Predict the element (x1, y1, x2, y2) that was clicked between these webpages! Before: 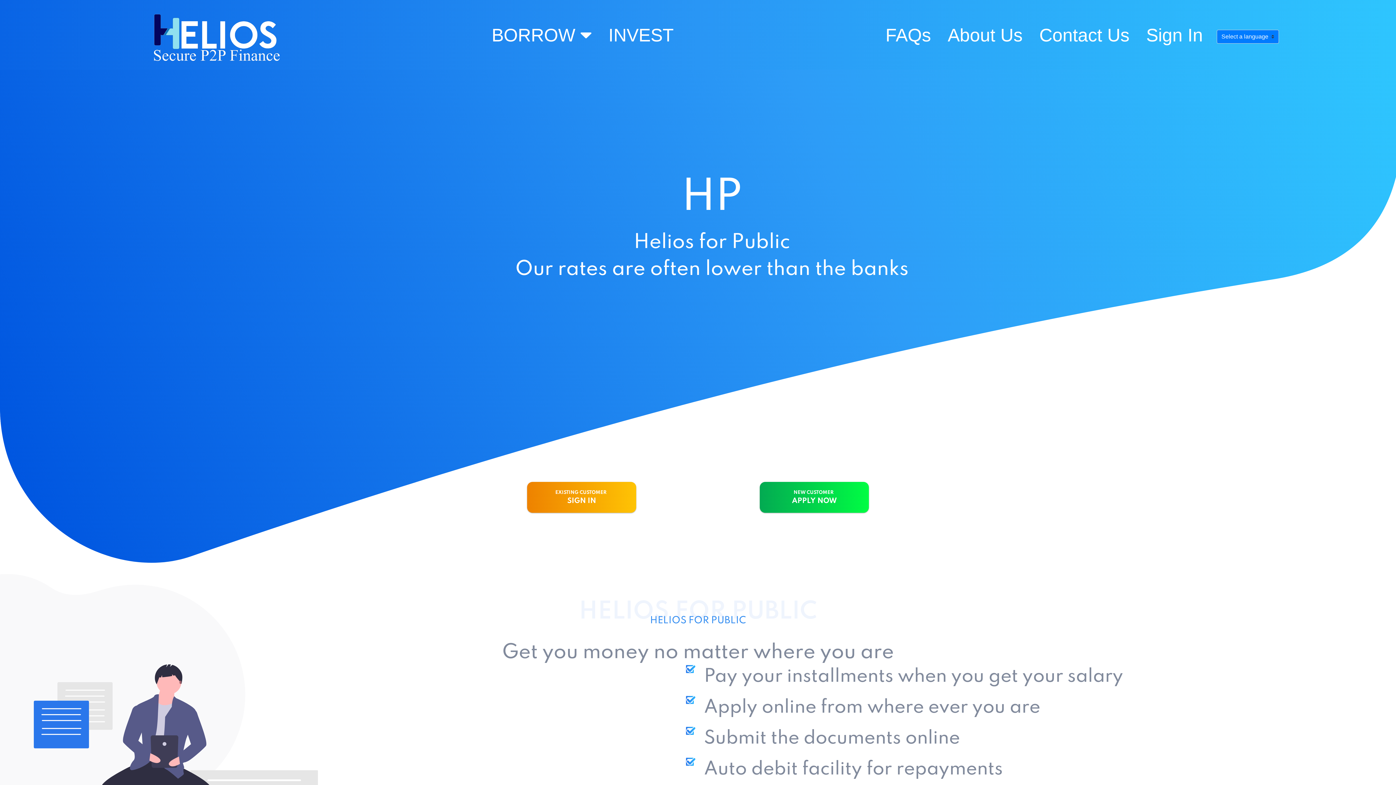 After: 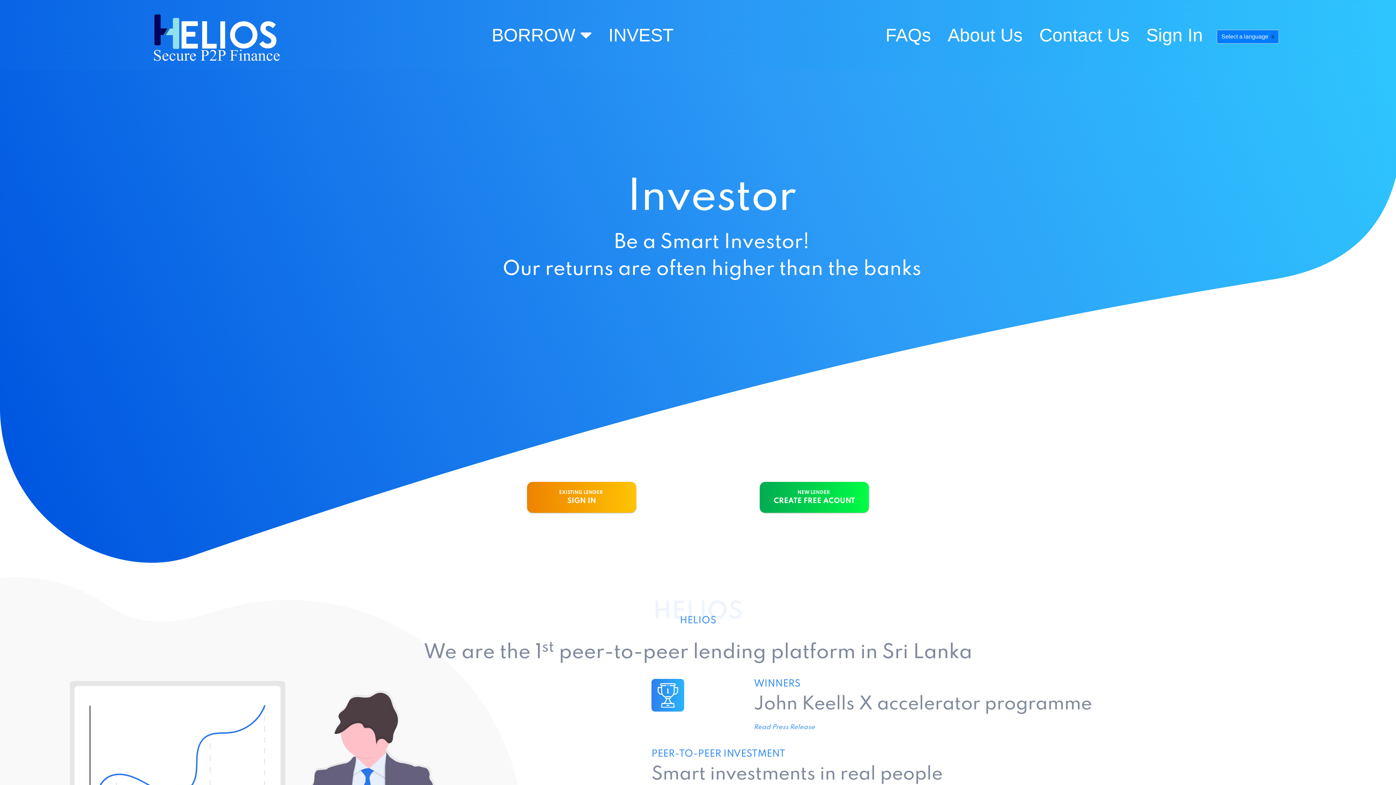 Action: label: INVEST bbox: (605, 18, 676, 51)